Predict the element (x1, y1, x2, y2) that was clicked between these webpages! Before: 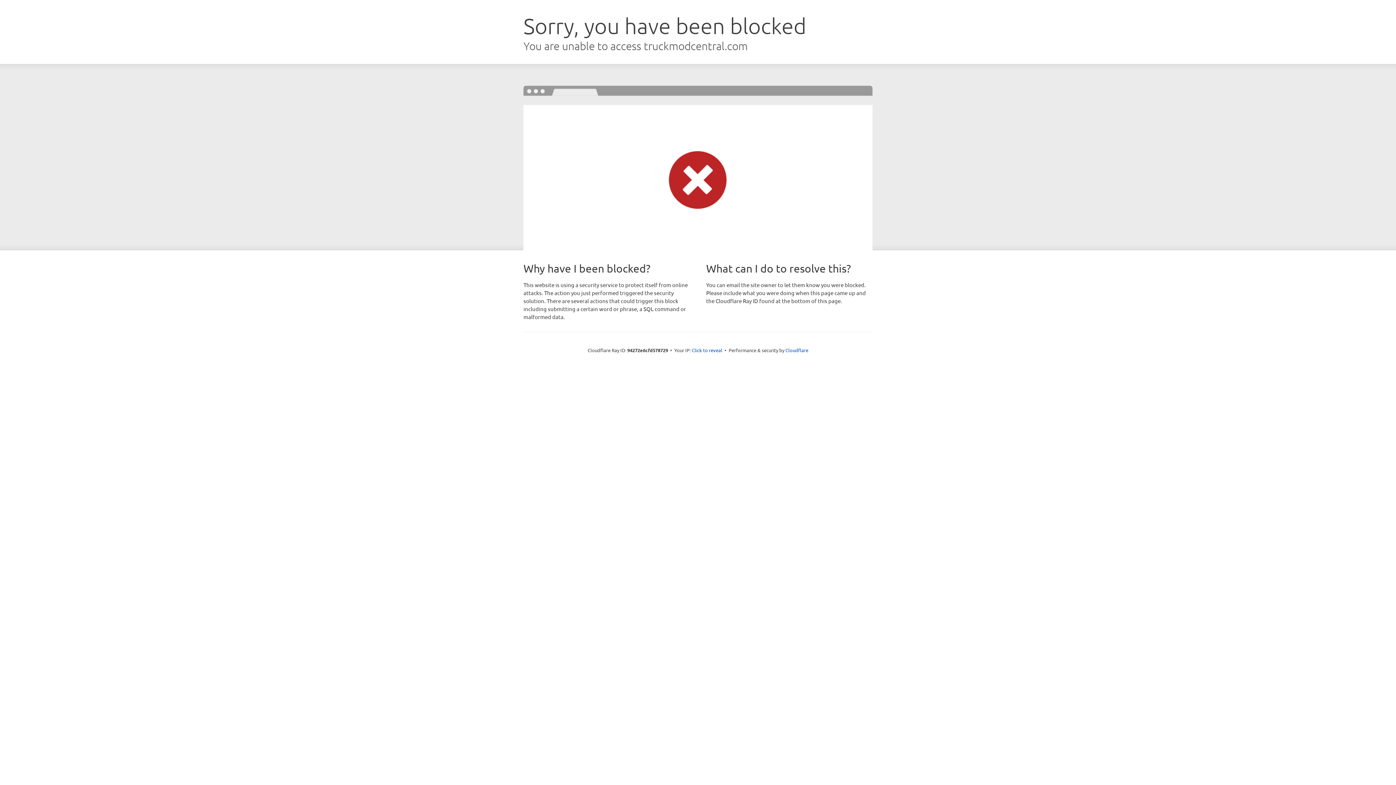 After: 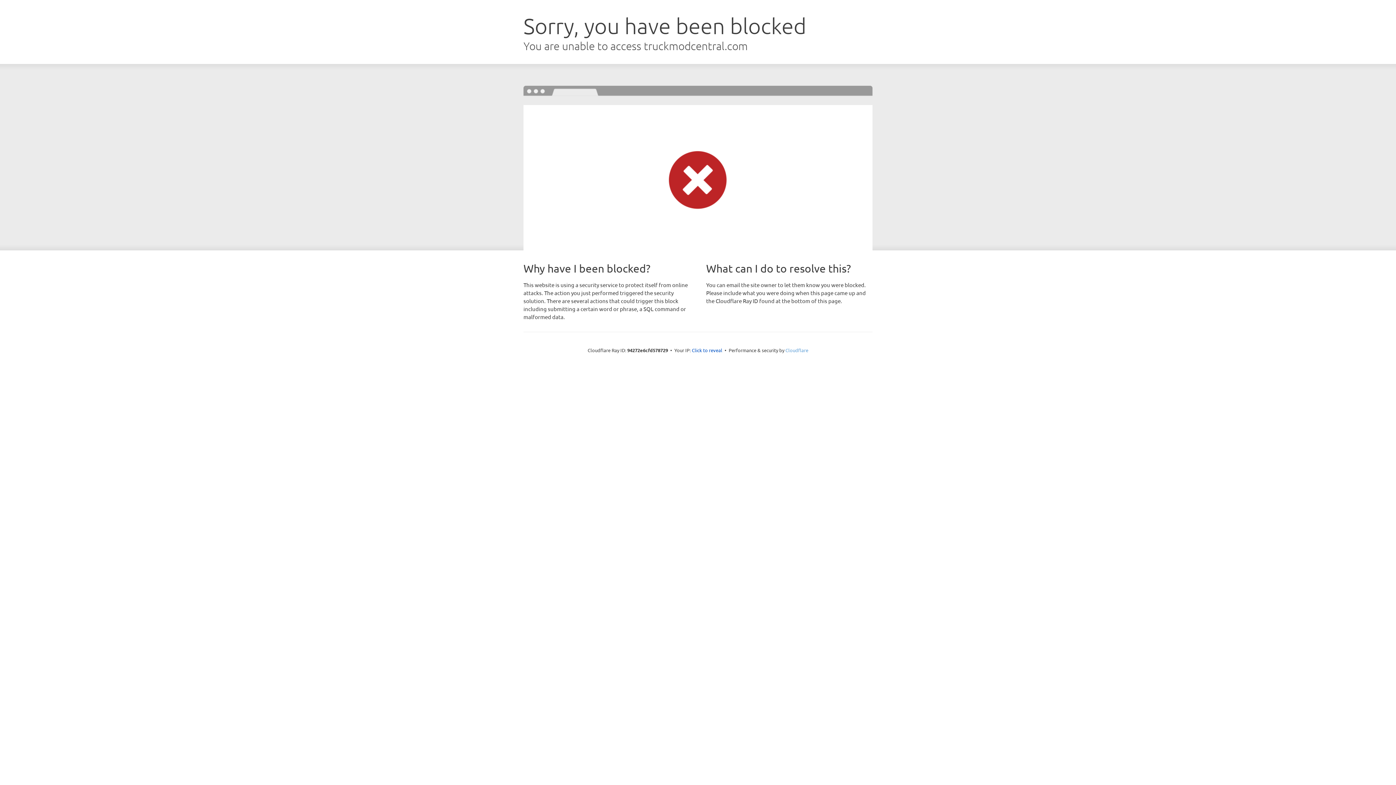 Action: label: Cloudflare bbox: (785, 347, 808, 353)